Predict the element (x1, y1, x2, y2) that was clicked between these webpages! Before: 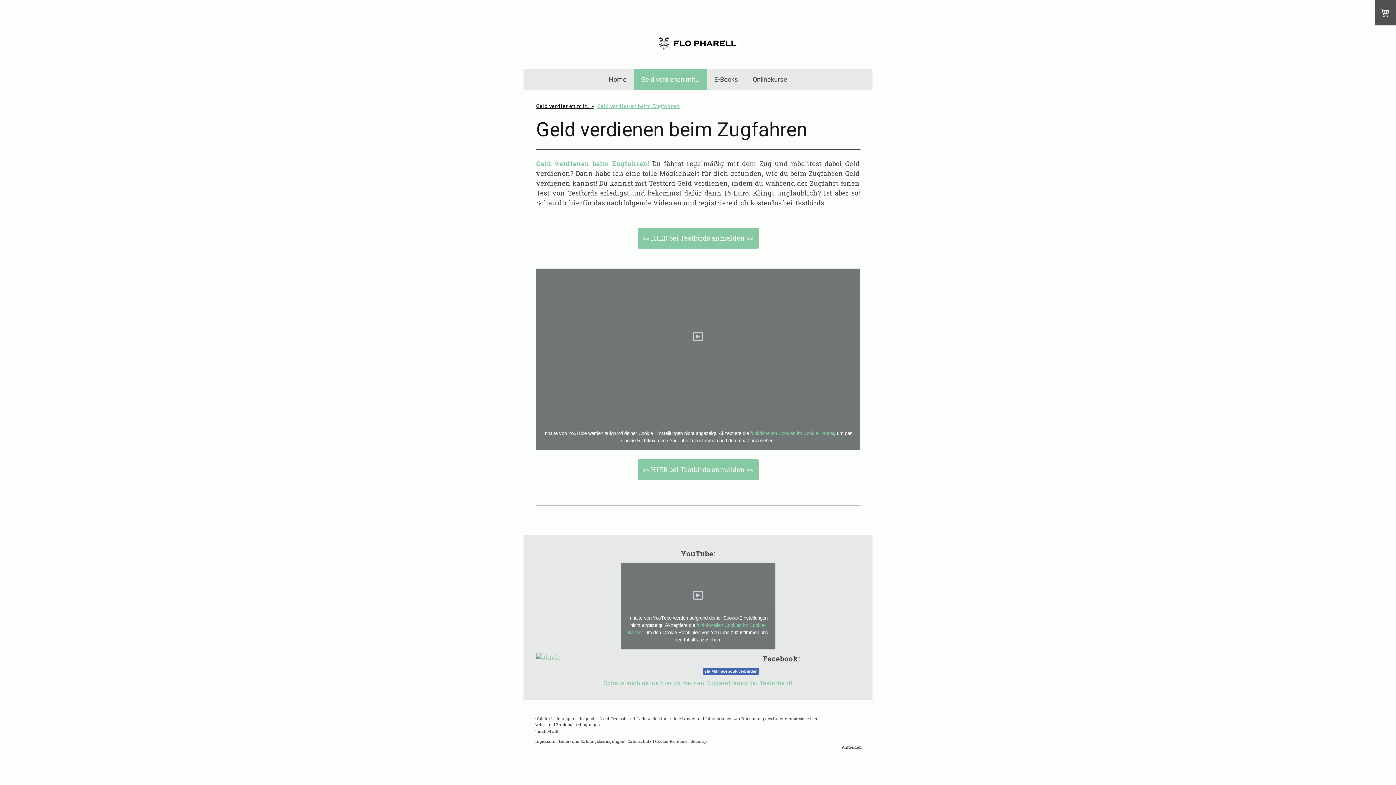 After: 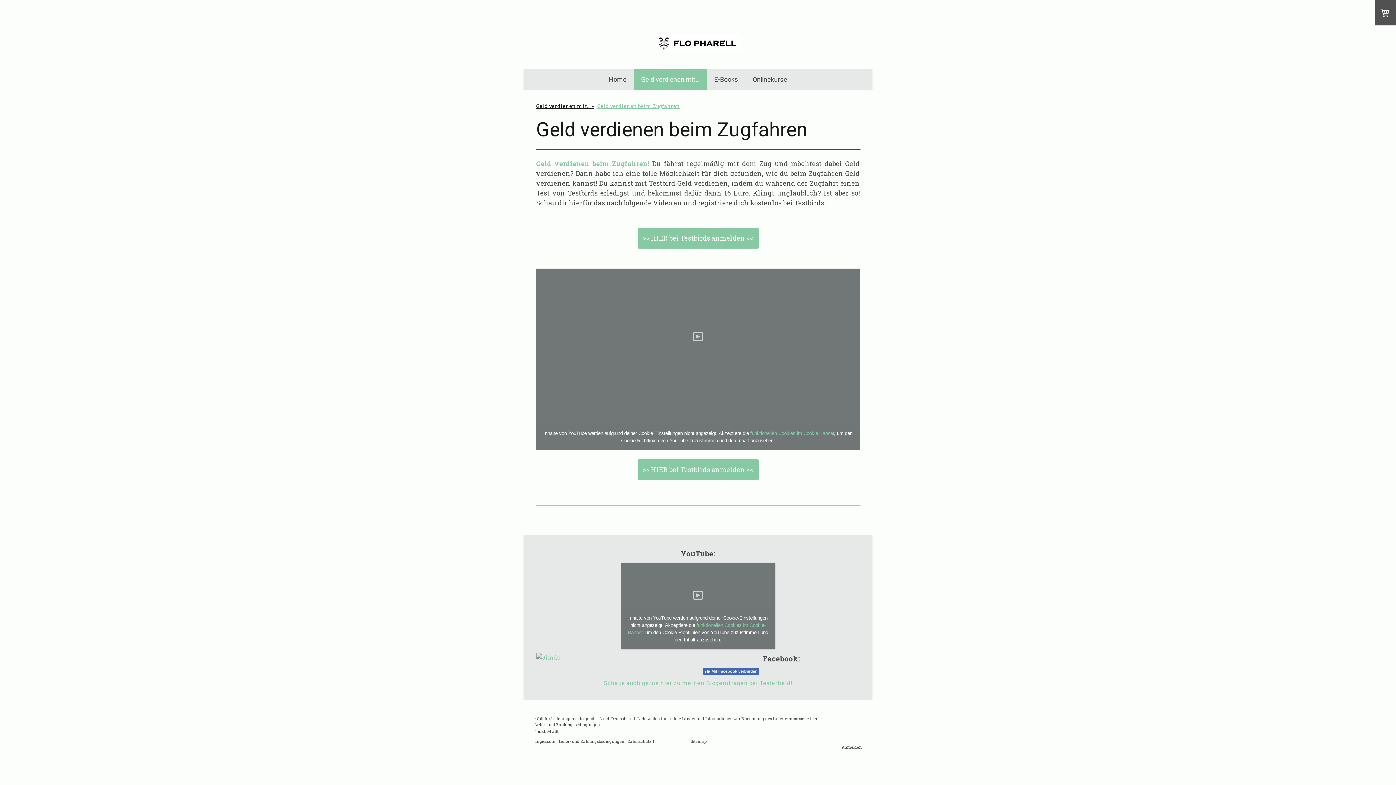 Action: bbox: (655, 738, 687, 744) label: Cookie-Richtlinie